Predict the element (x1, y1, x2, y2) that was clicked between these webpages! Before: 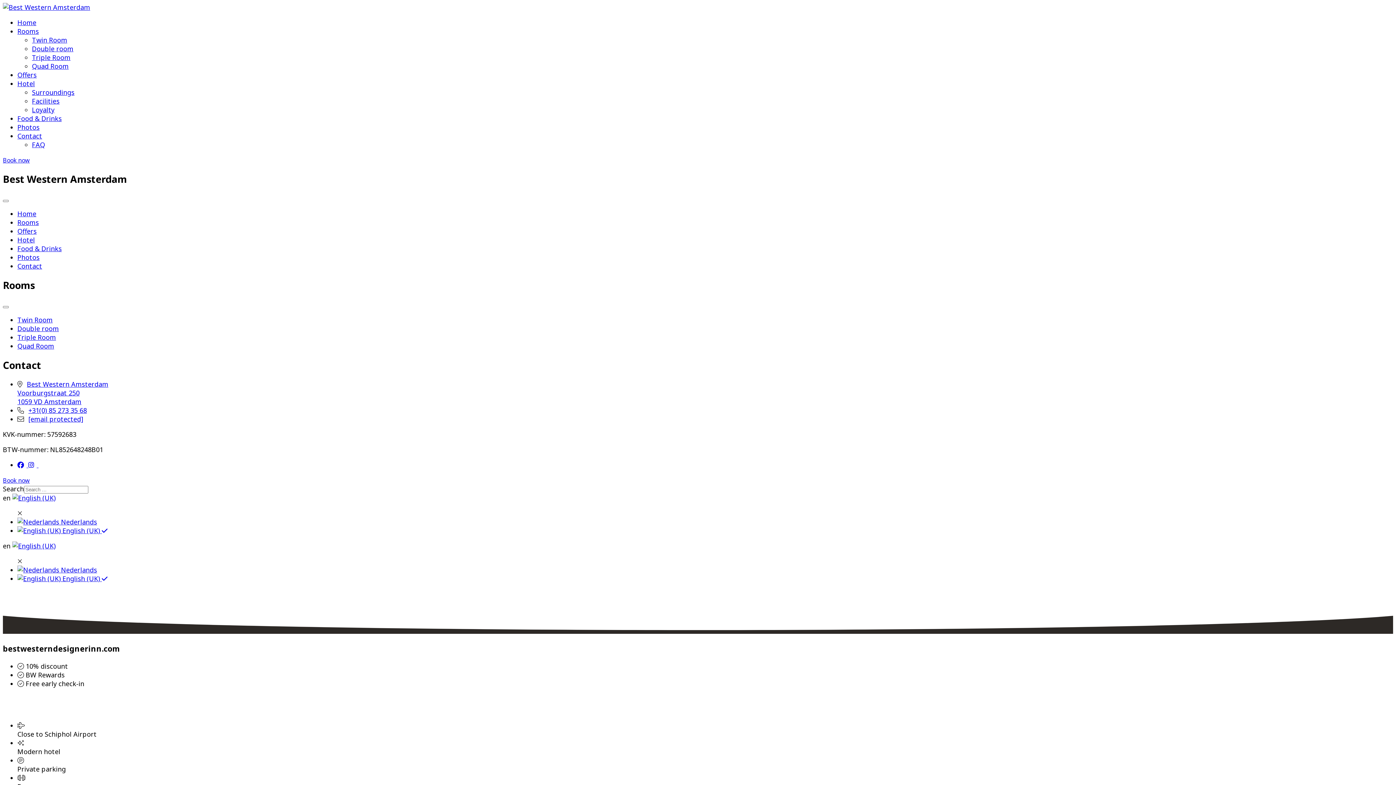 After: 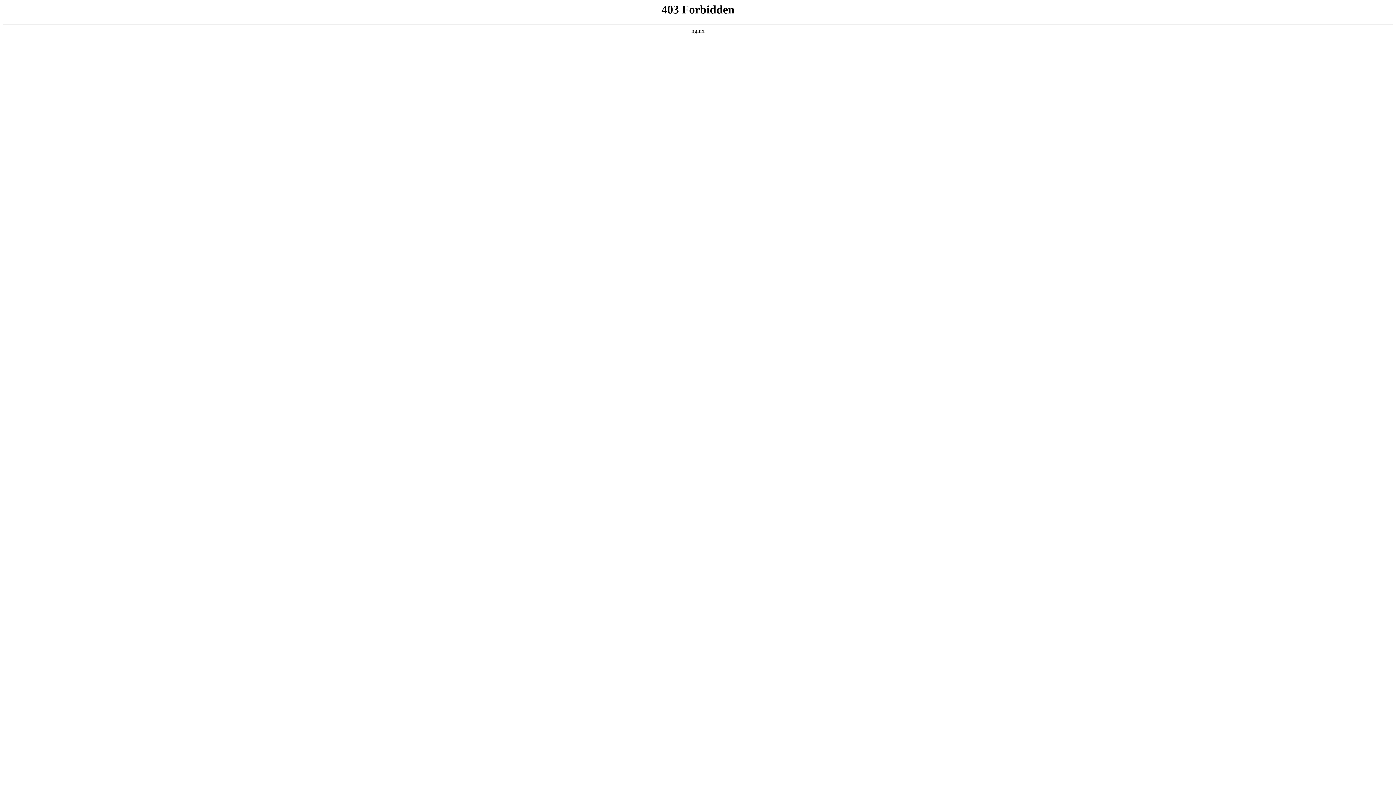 Action: bbox: (2, 476, 29, 484) label: Book now